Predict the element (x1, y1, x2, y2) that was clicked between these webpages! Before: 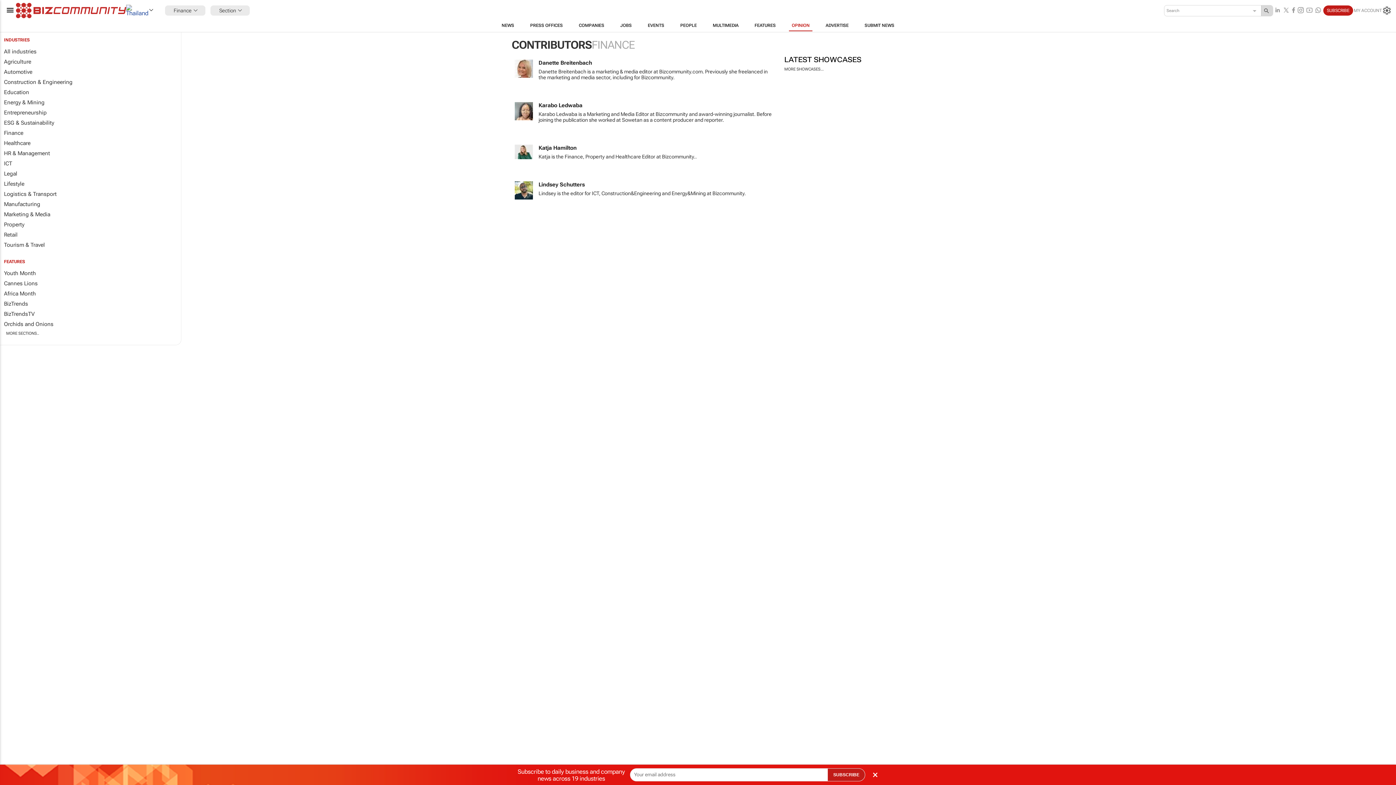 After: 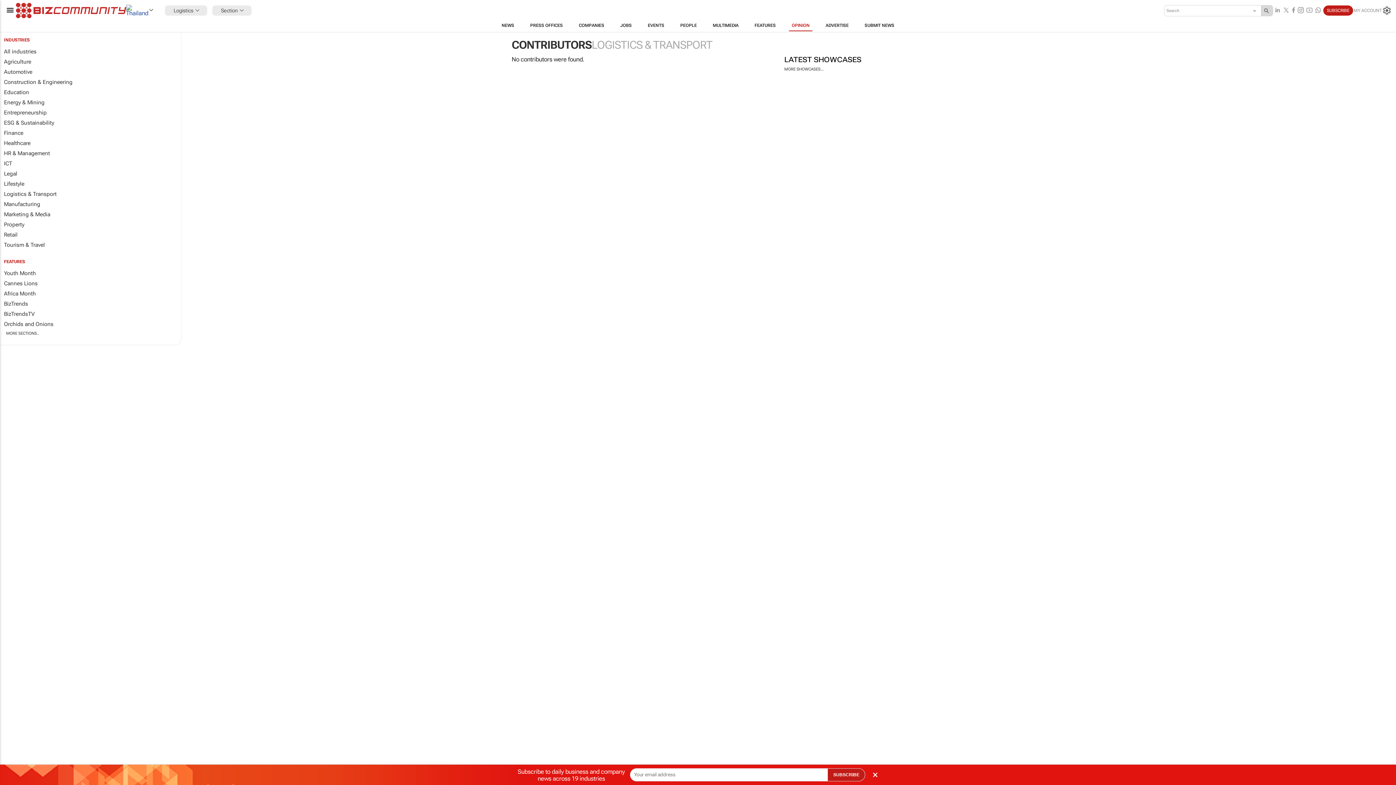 Action: label: Logistics & Transport bbox: (0, 189, 181, 199)